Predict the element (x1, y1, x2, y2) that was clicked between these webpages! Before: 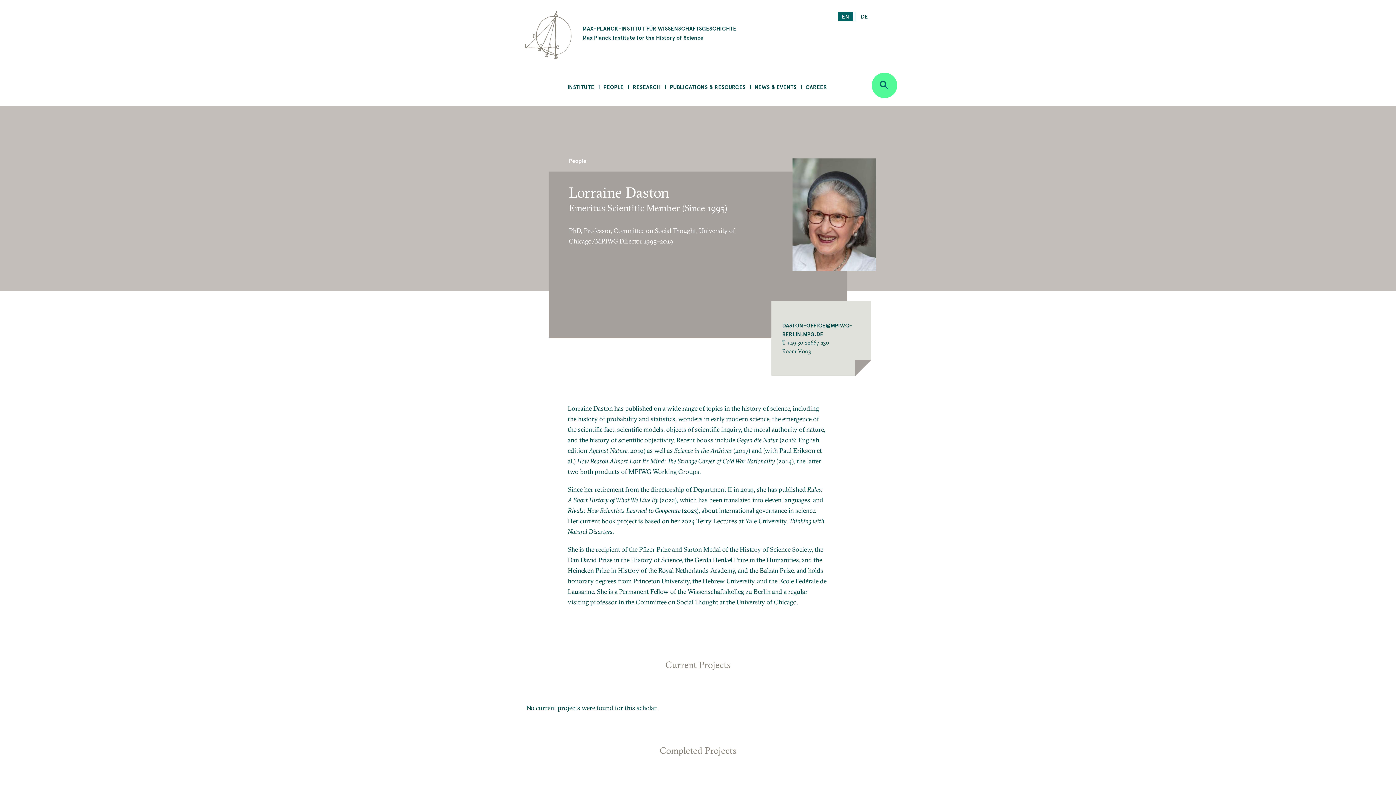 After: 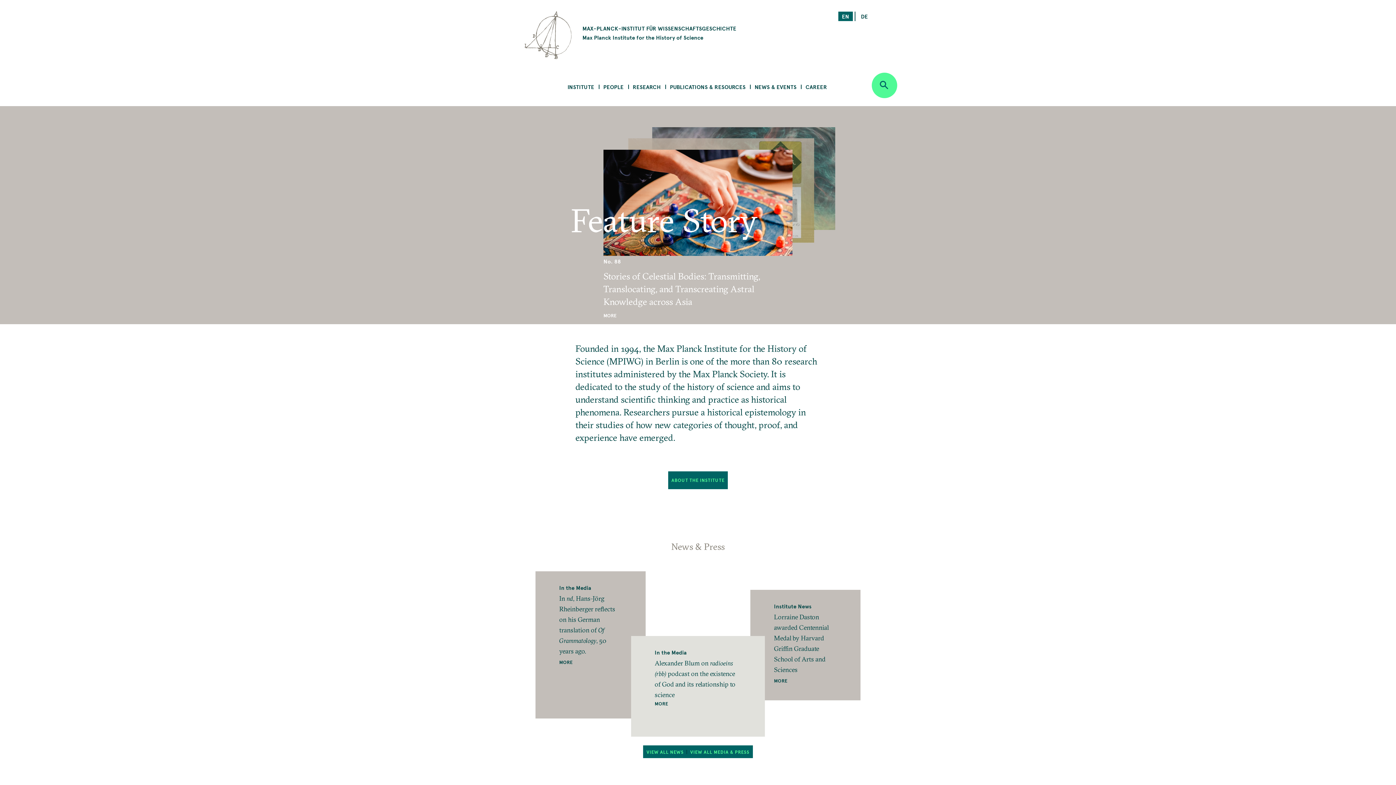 Action: bbox: (524, 10, 795, 61) label: MAX-PLANCK-INSTITUT FÜR WISSENSCHAFTSGESCHICHTE
Max Planck Institute for the History of Science